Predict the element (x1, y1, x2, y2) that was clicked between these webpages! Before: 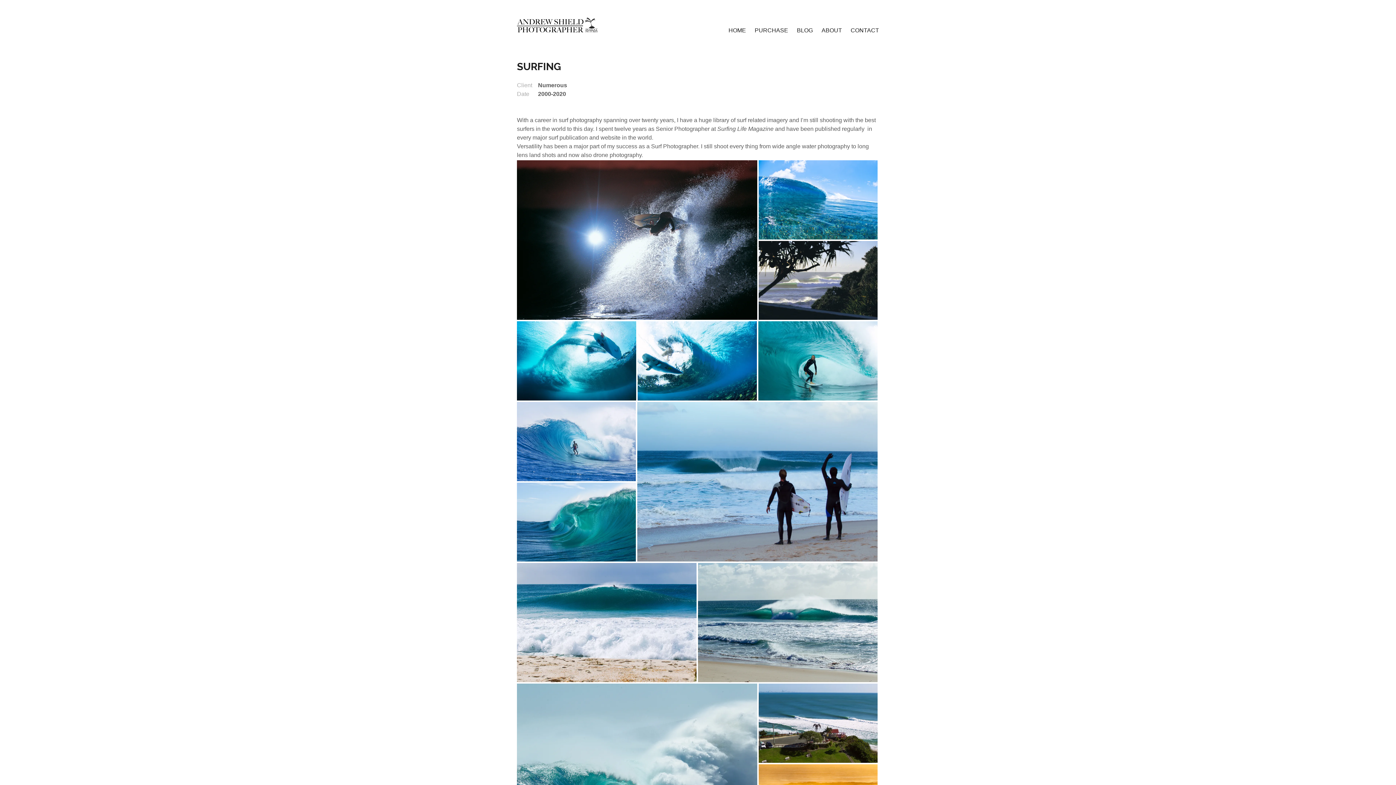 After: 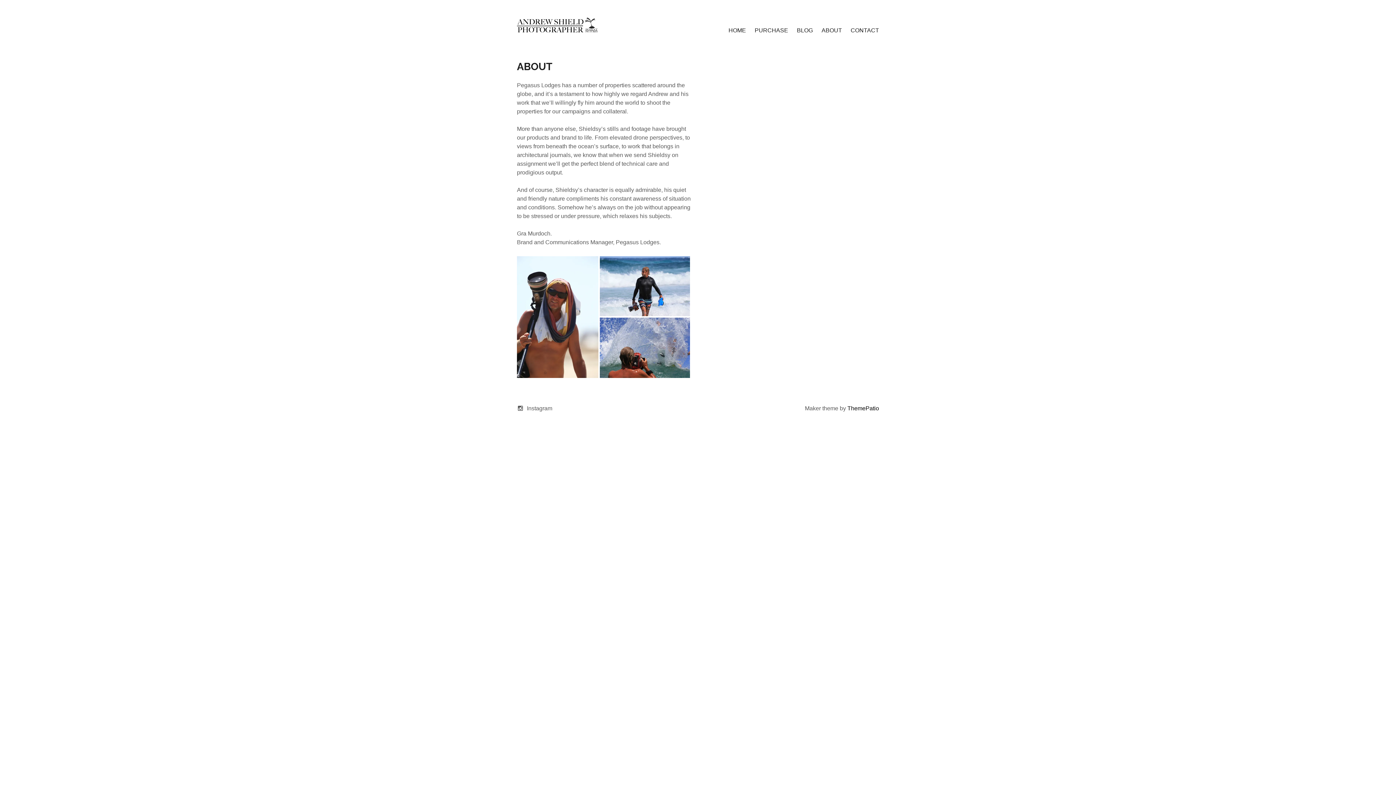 Action: bbox: (817, 21, 846, 39) label: ABOUT